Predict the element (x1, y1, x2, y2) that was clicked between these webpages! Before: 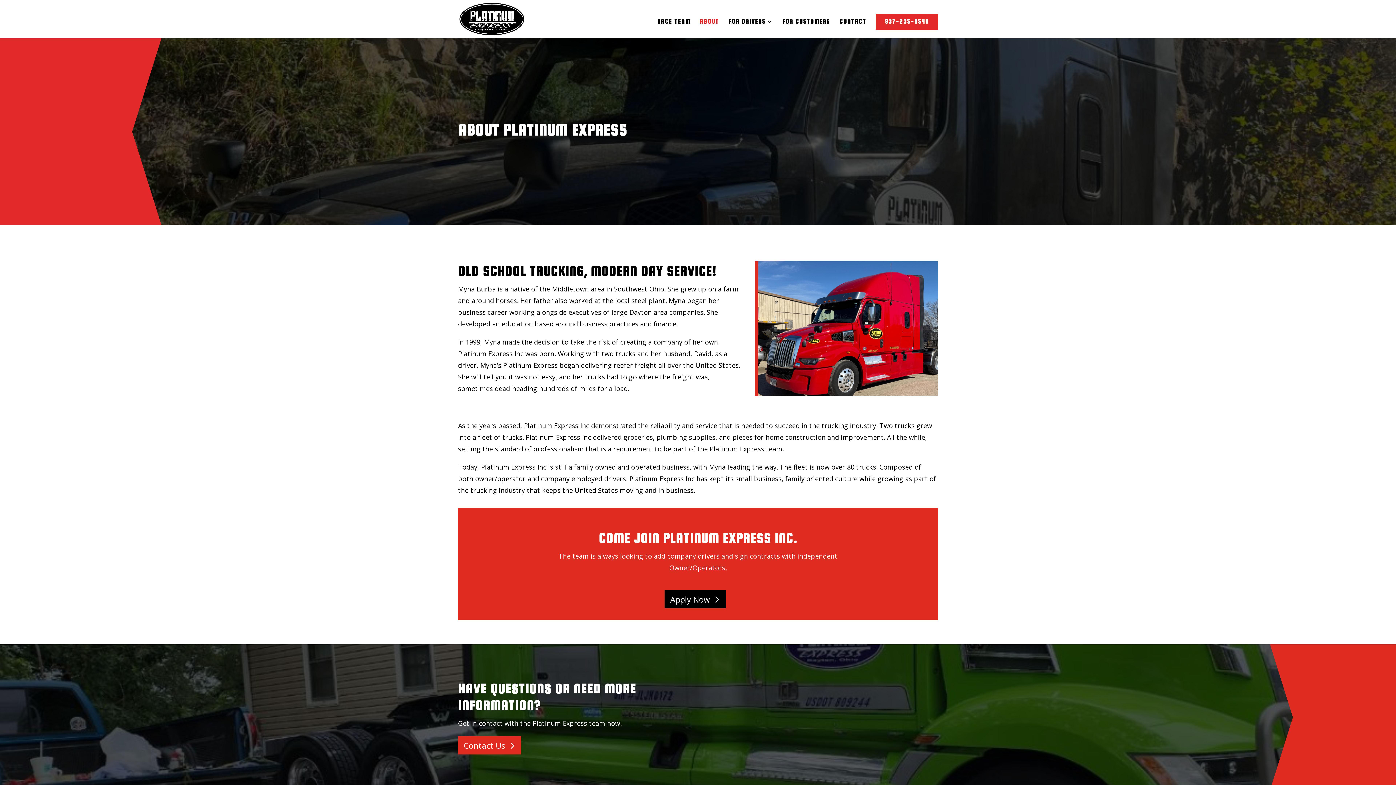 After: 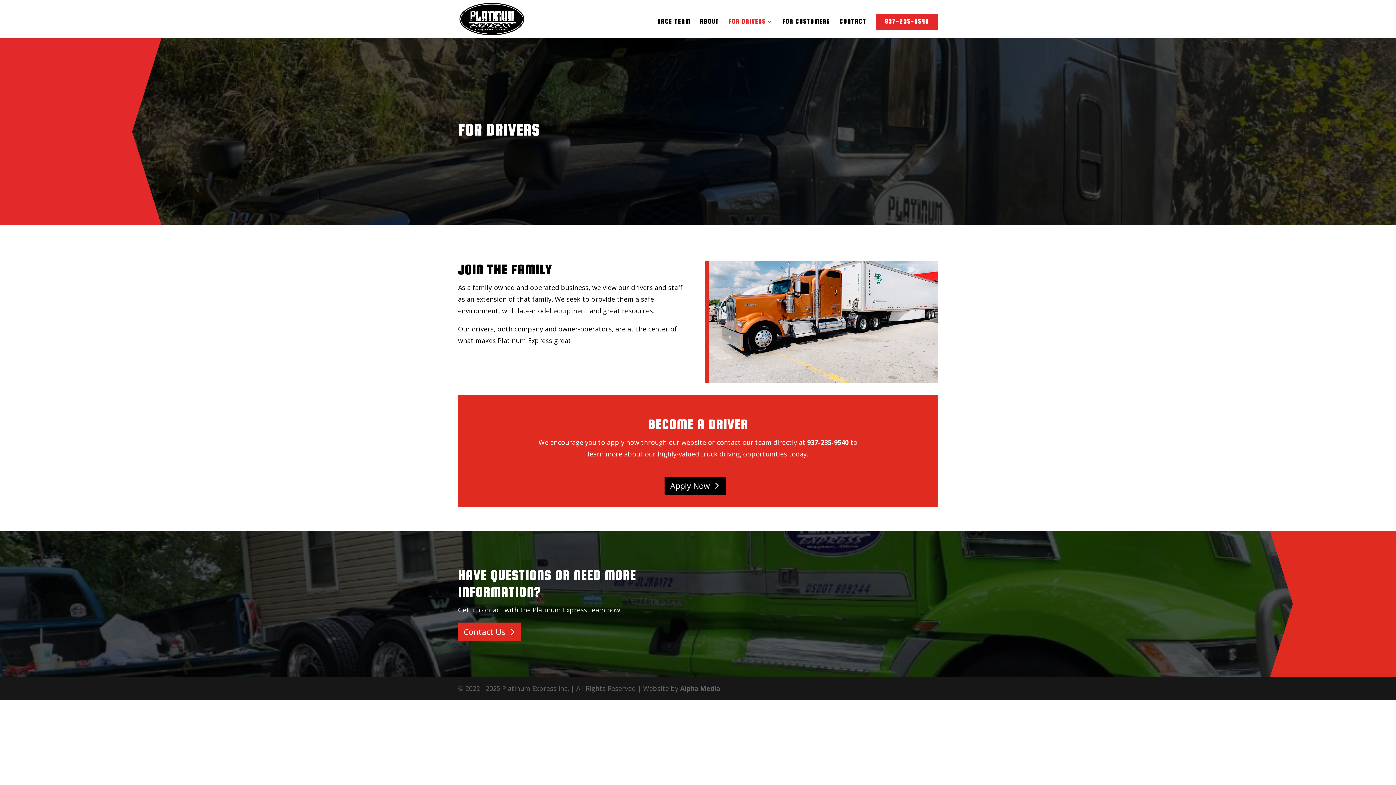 Action: bbox: (728, 19, 773, 38) label: FOR DRIVERS